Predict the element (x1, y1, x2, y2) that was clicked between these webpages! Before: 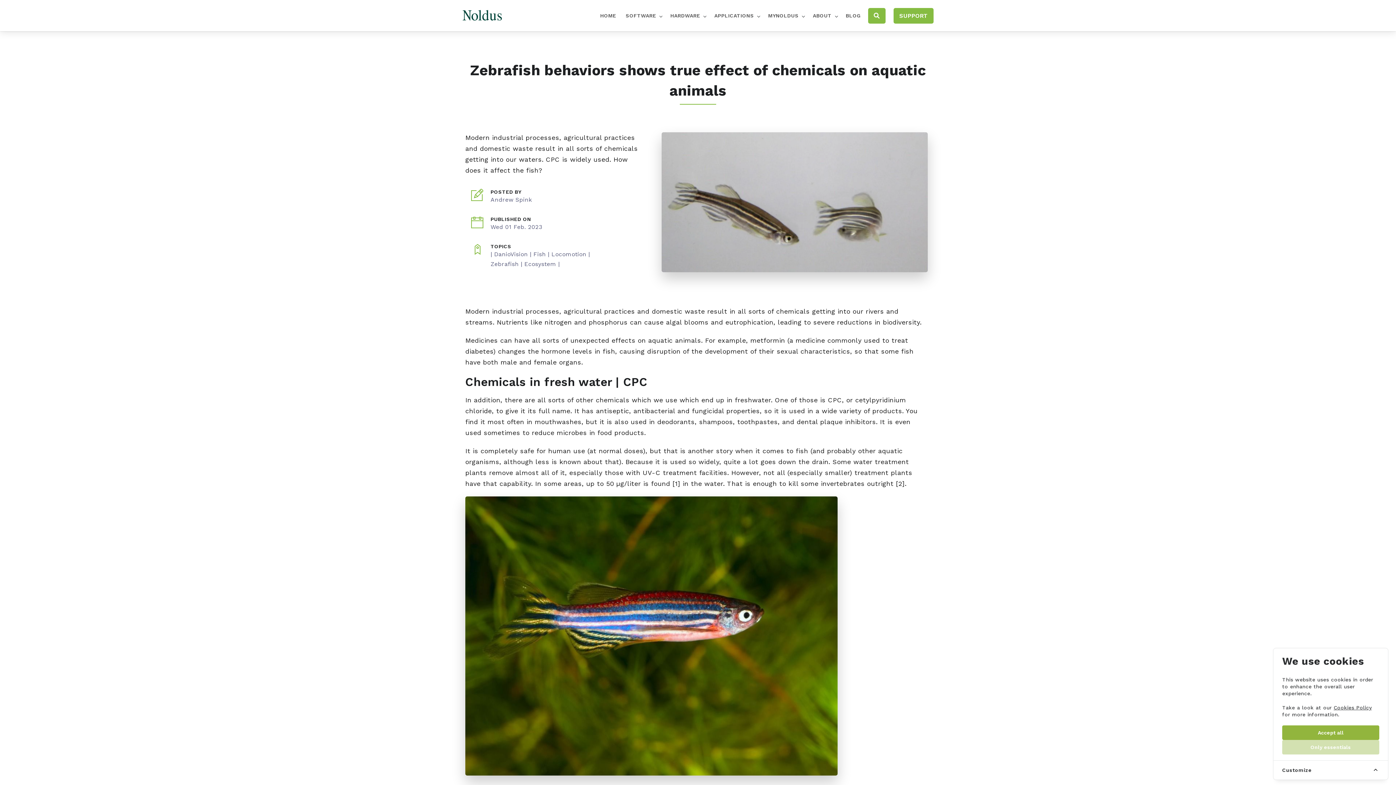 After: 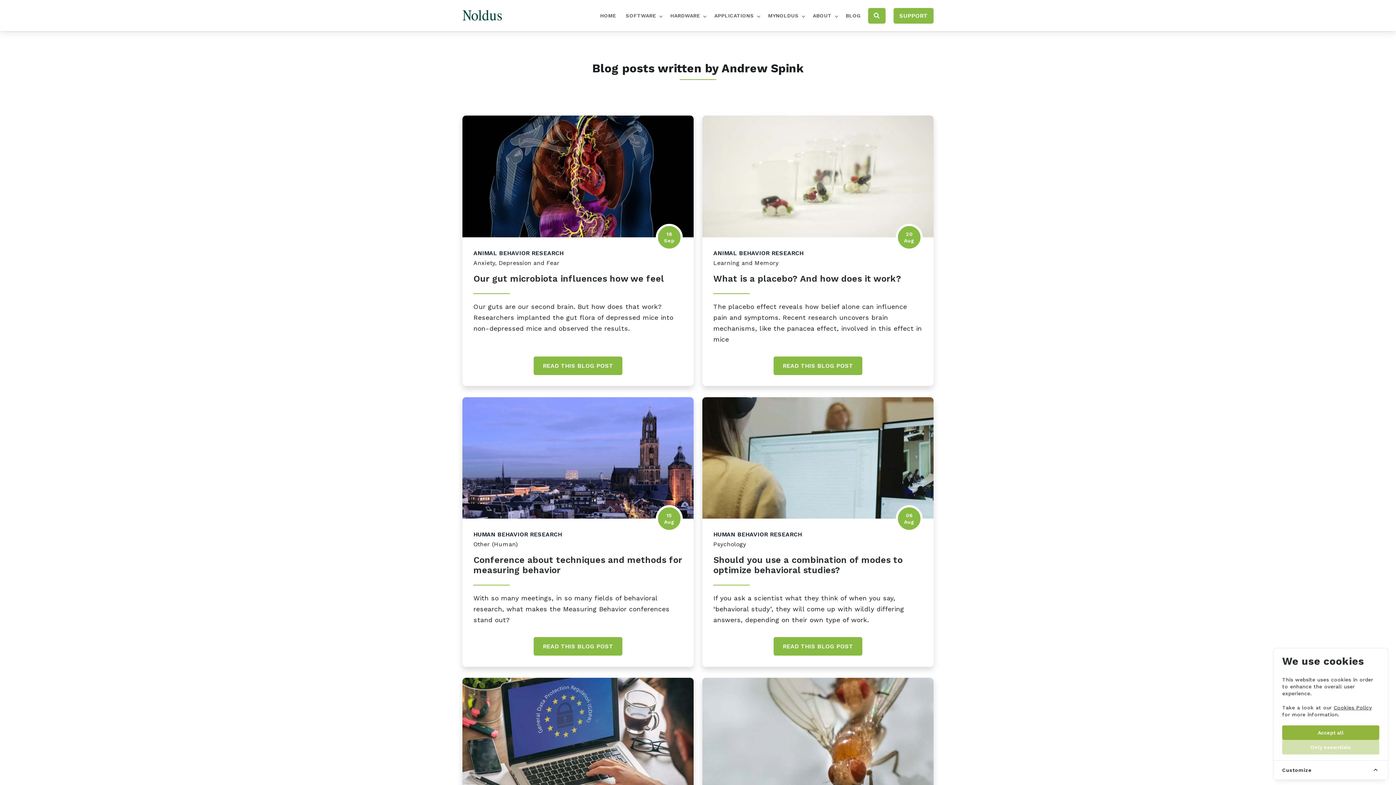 Action: bbox: (490, 196, 532, 203) label: Andrew Spink